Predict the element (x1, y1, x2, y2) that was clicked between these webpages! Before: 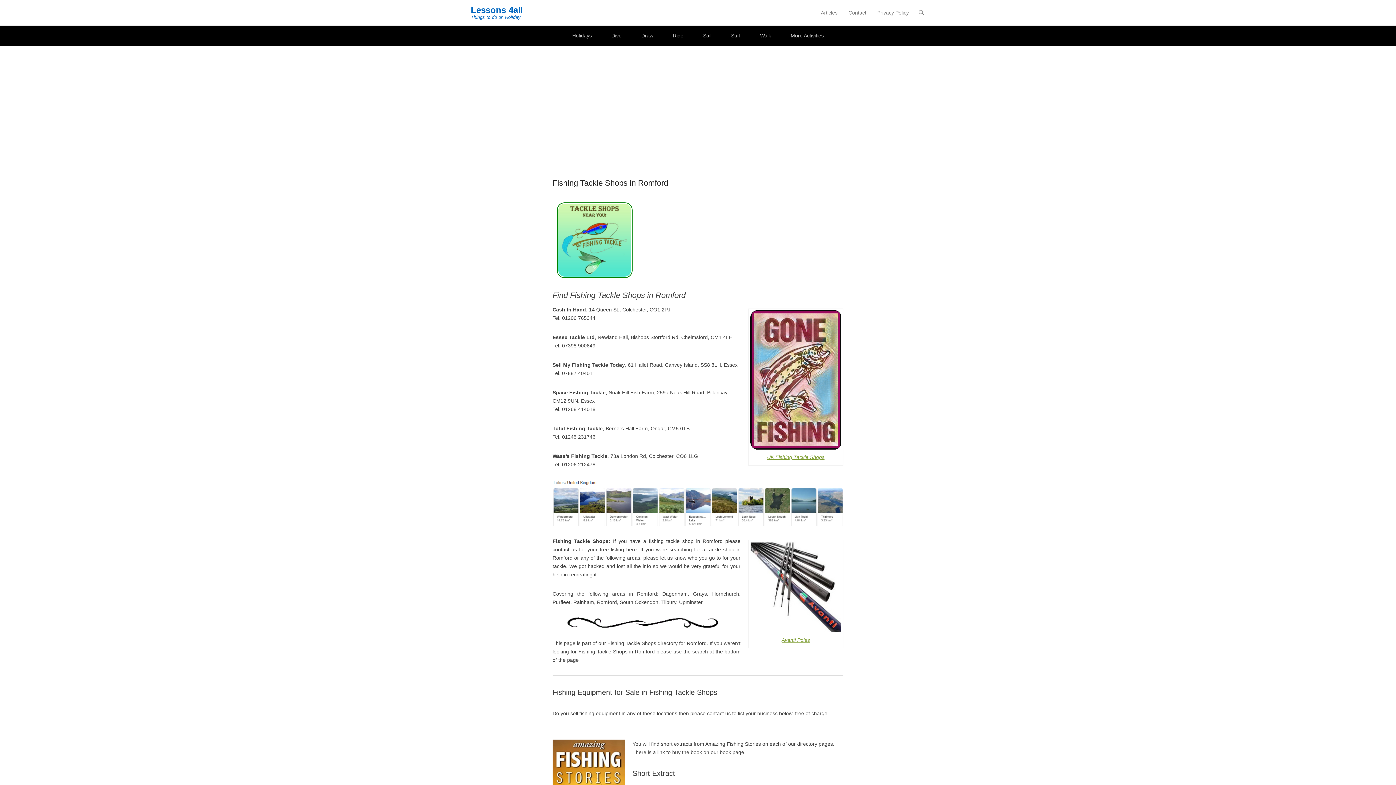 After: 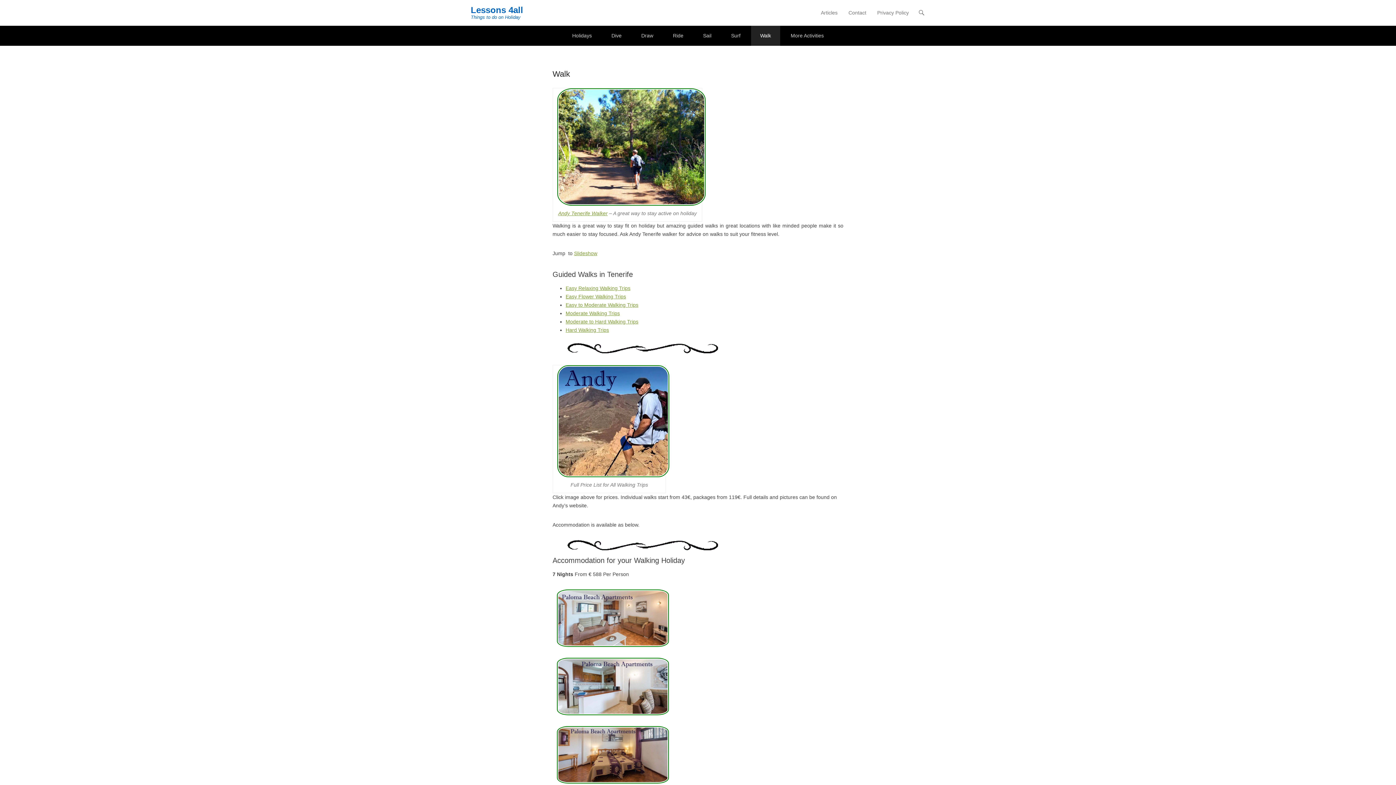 Action: label: Walk bbox: (751, 25, 780, 45)